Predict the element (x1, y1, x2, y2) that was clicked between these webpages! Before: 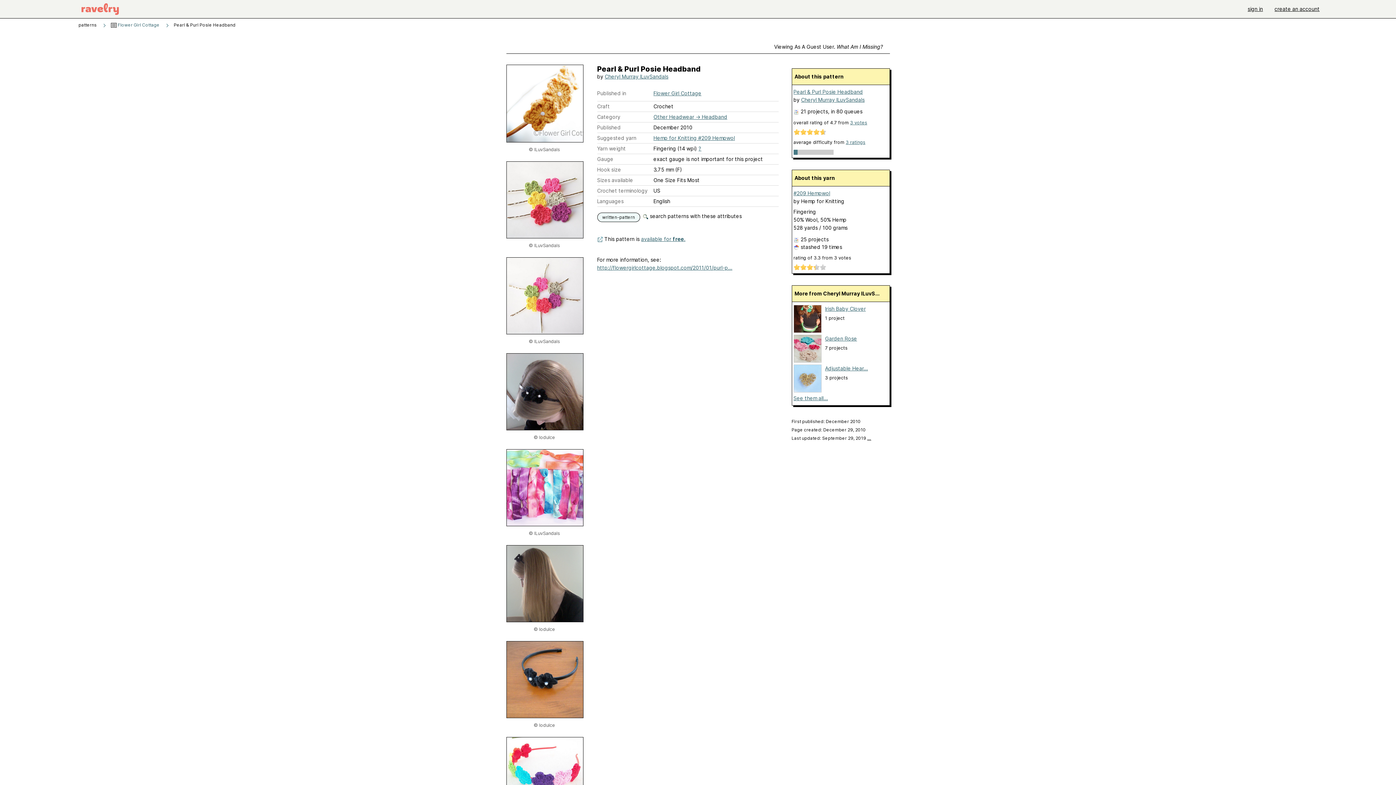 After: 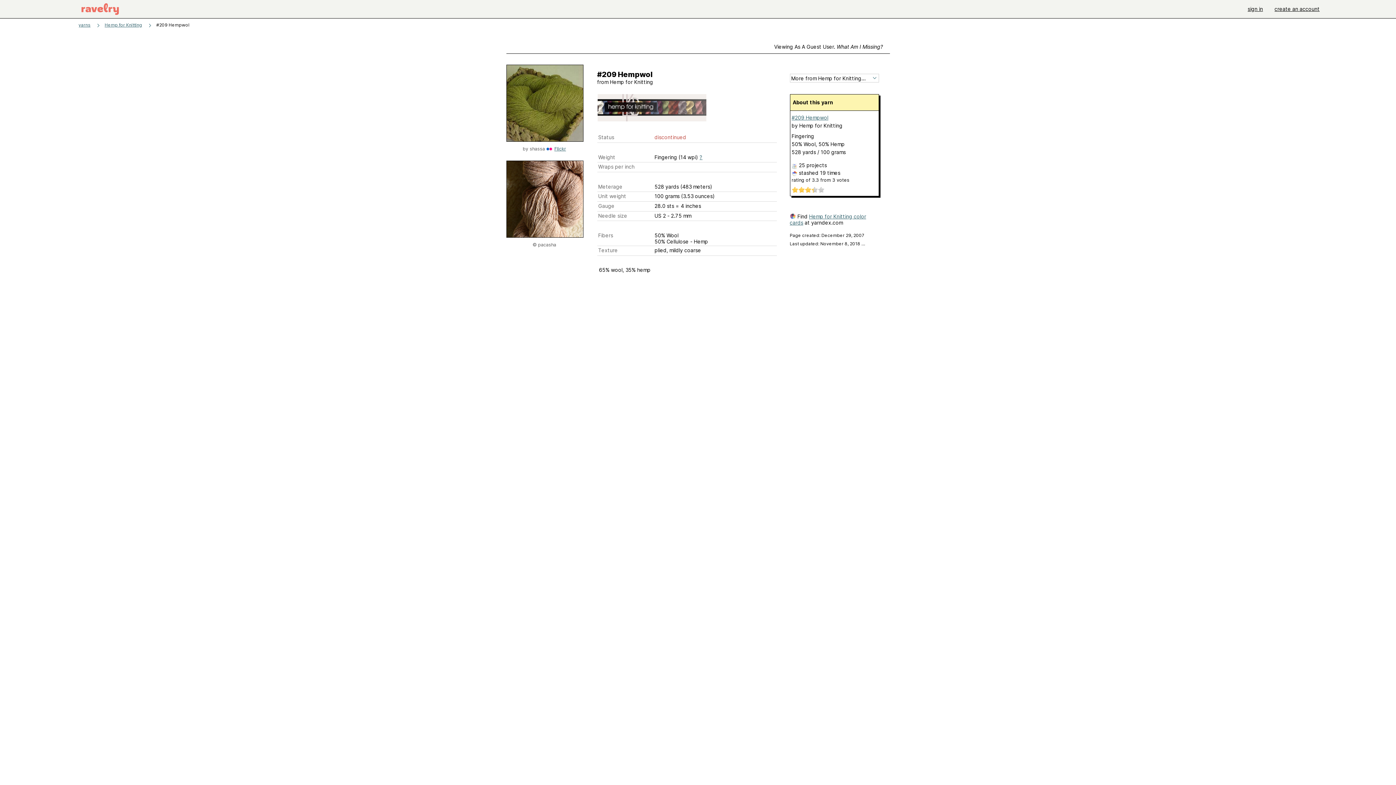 Action: bbox: (793, 190, 830, 196) label: #209 Hempwol